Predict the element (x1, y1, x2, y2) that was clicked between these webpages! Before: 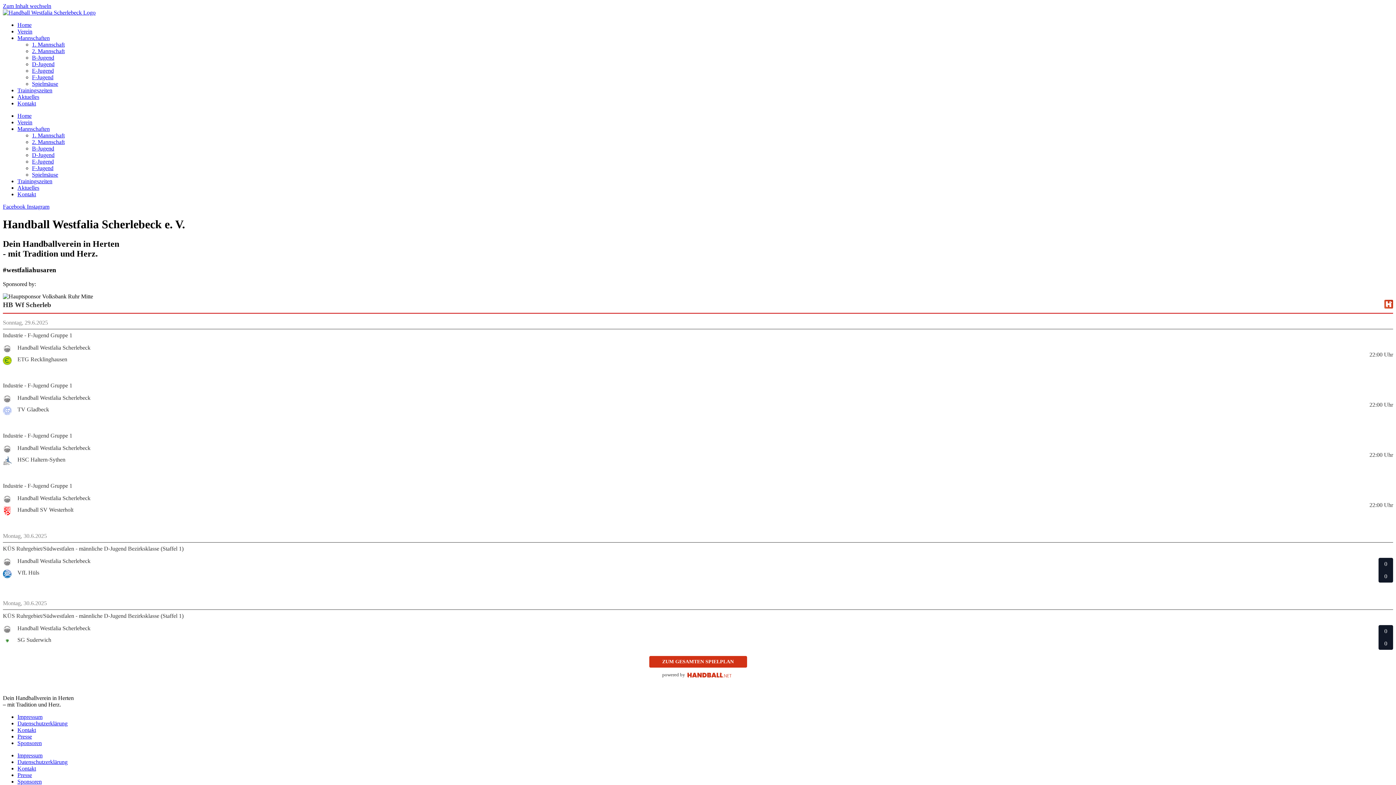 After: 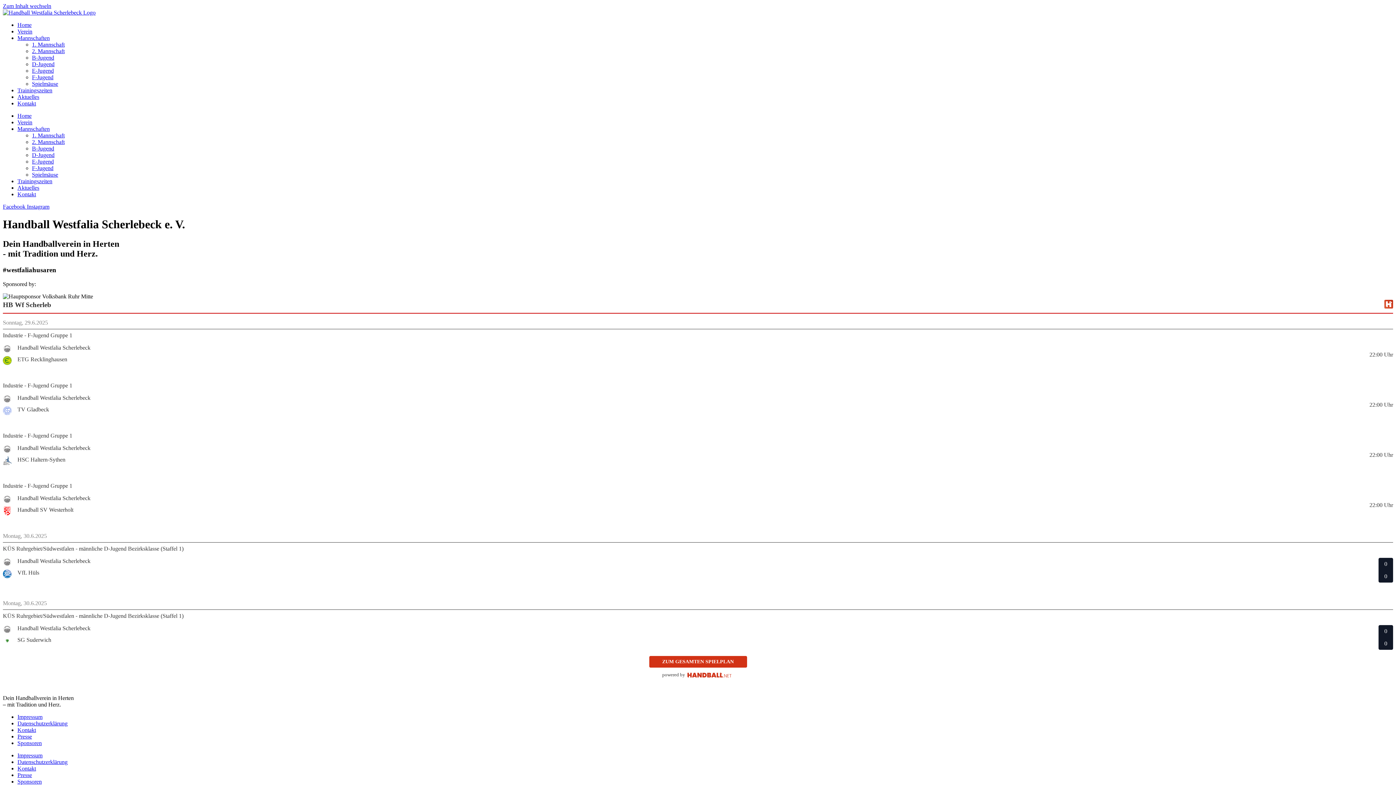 Action: label: Industrie - F-Jugend Gruppe 1 bbox: (2, 332, 1393, 338)